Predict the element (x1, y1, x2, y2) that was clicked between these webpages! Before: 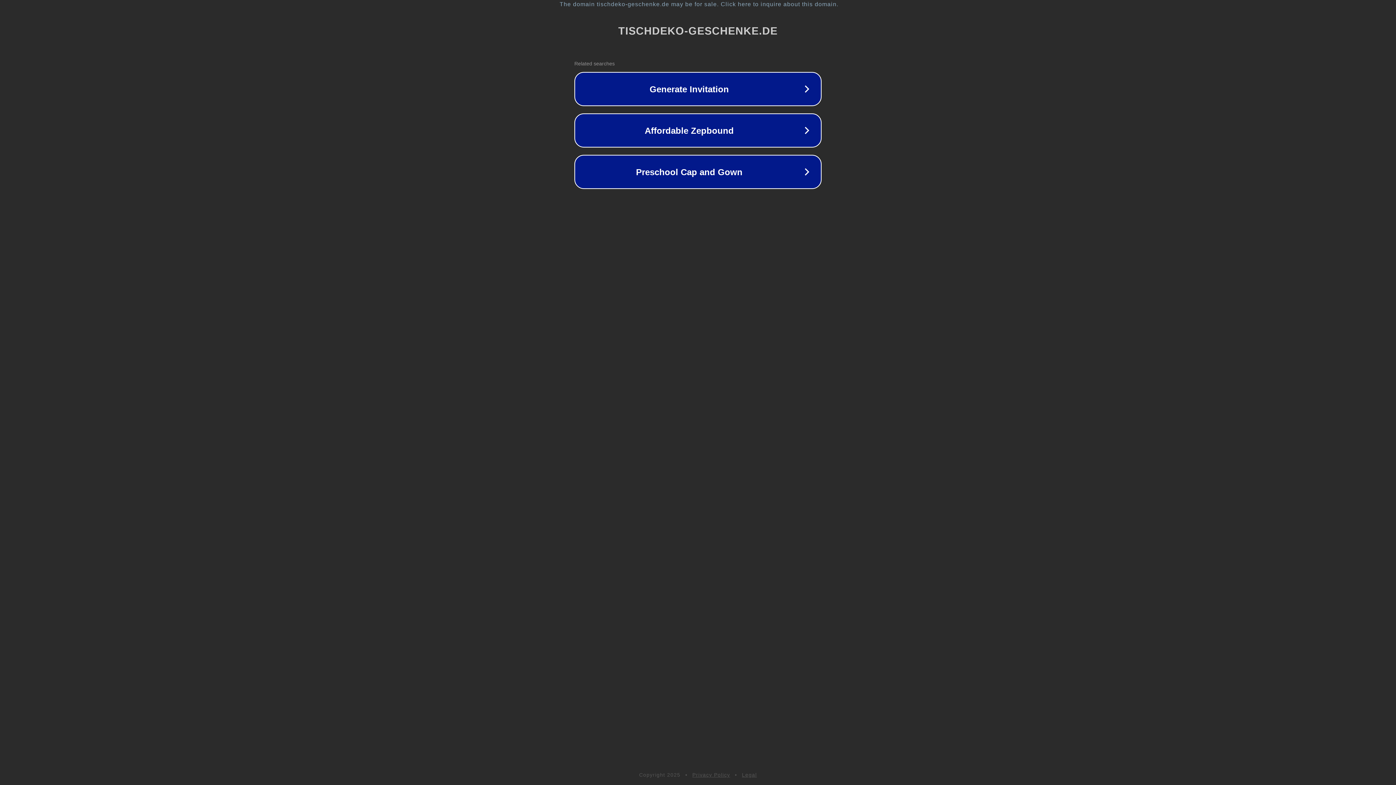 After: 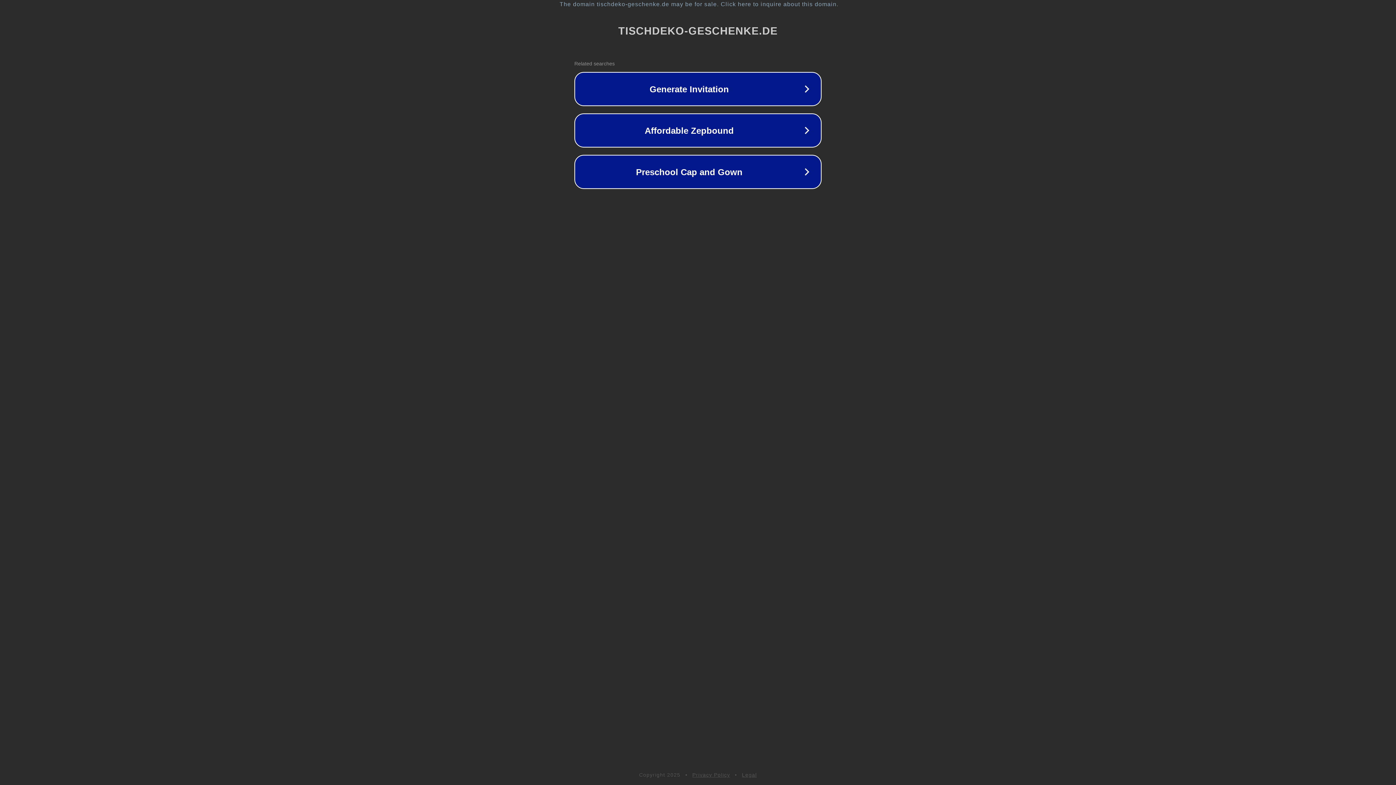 Action: bbox: (692, 772, 730, 778) label: Privacy Policy